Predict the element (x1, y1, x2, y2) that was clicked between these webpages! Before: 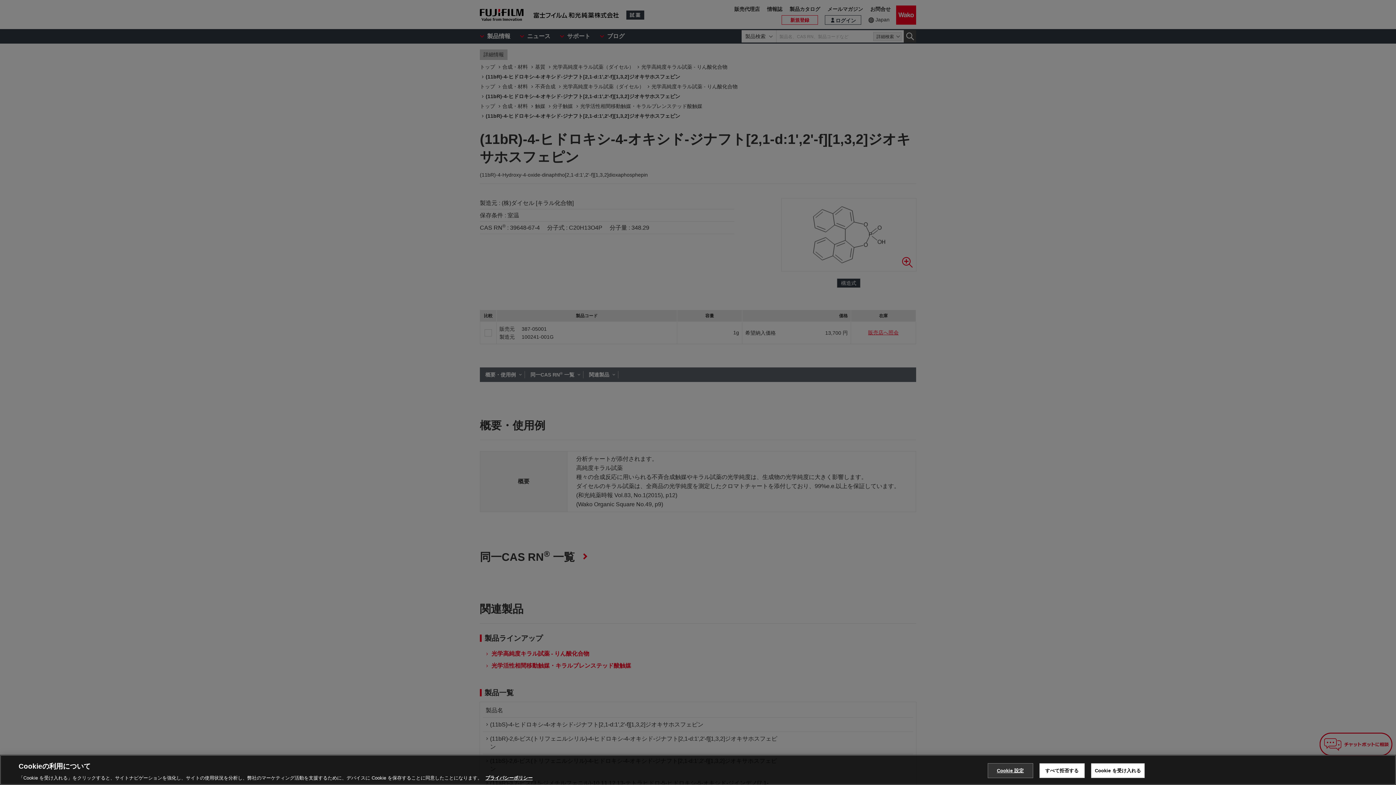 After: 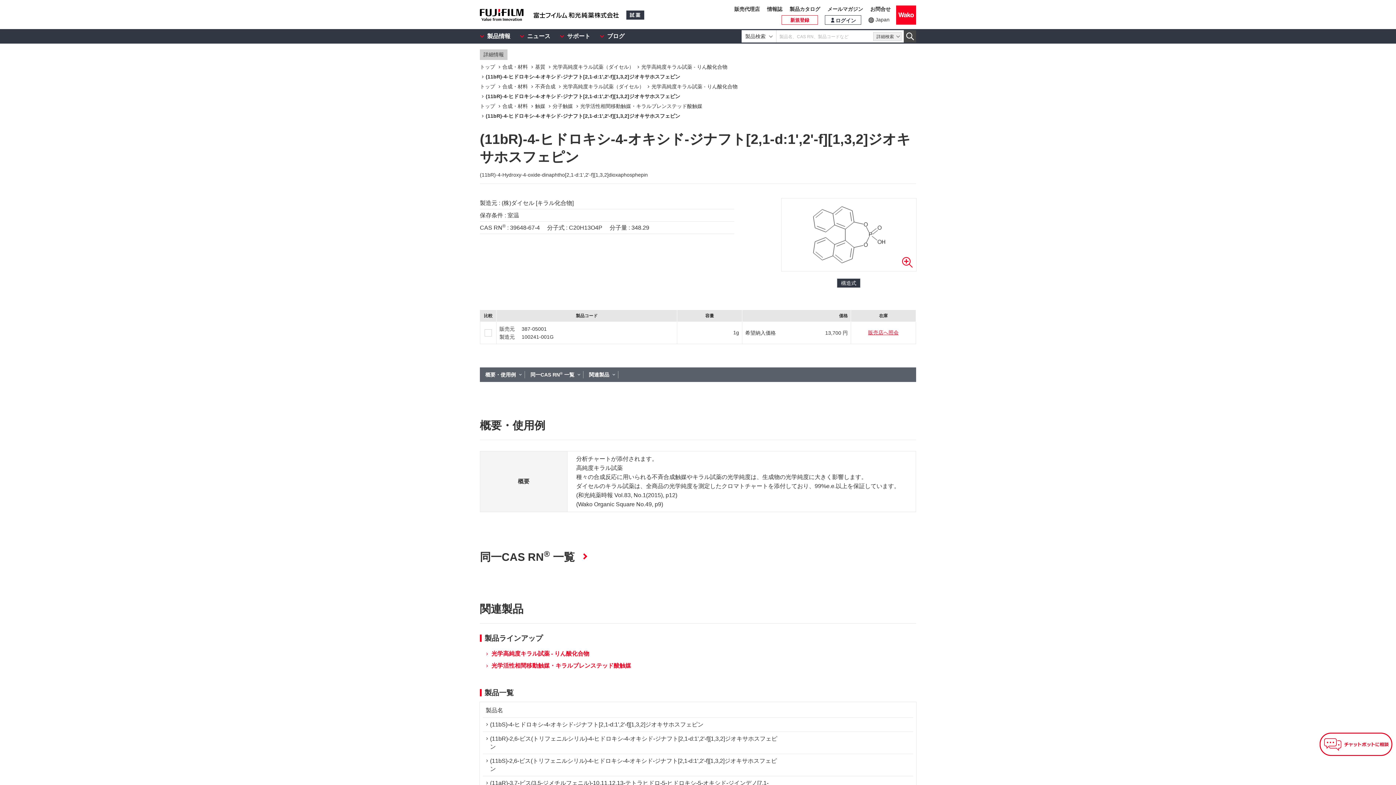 Action: label: Cookie を受け入れる bbox: (1091, 763, 1145, 778)